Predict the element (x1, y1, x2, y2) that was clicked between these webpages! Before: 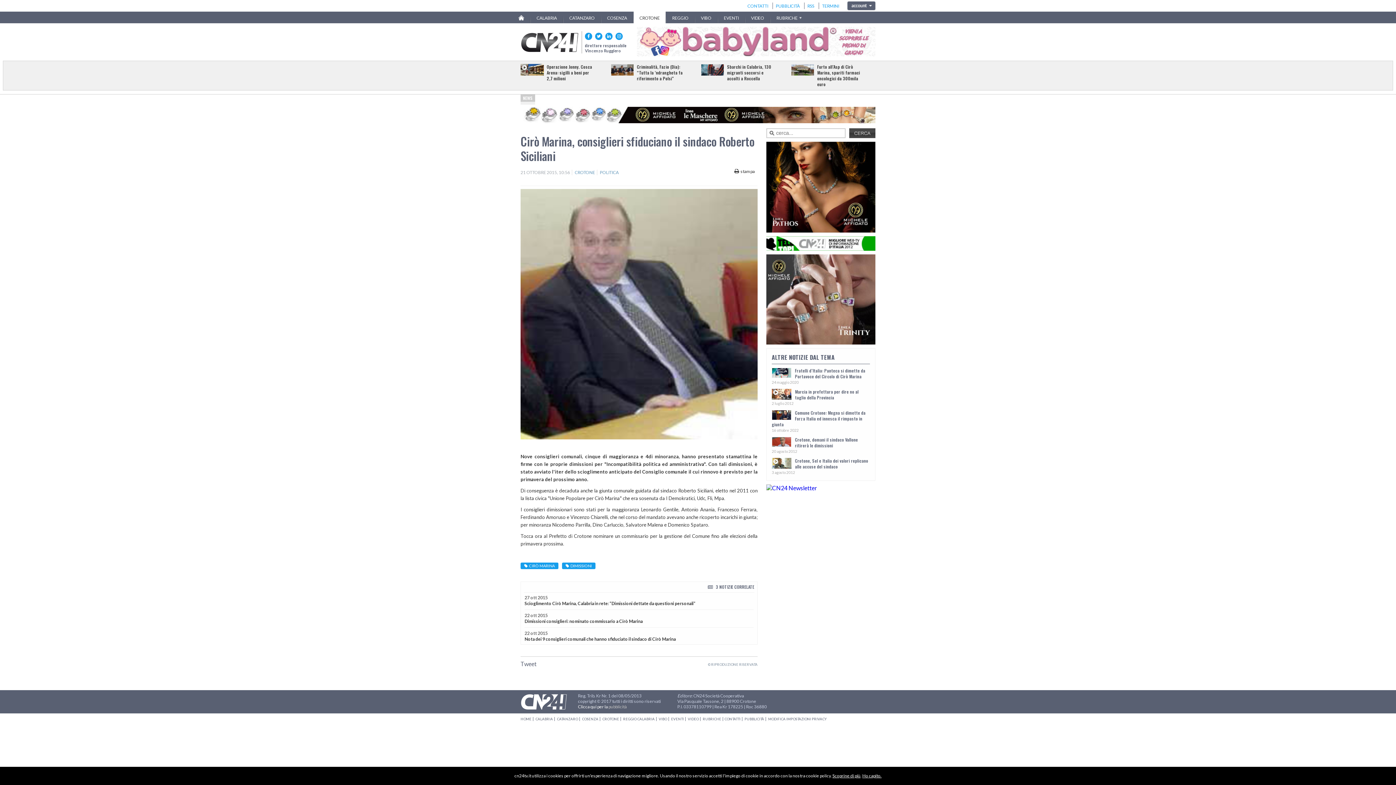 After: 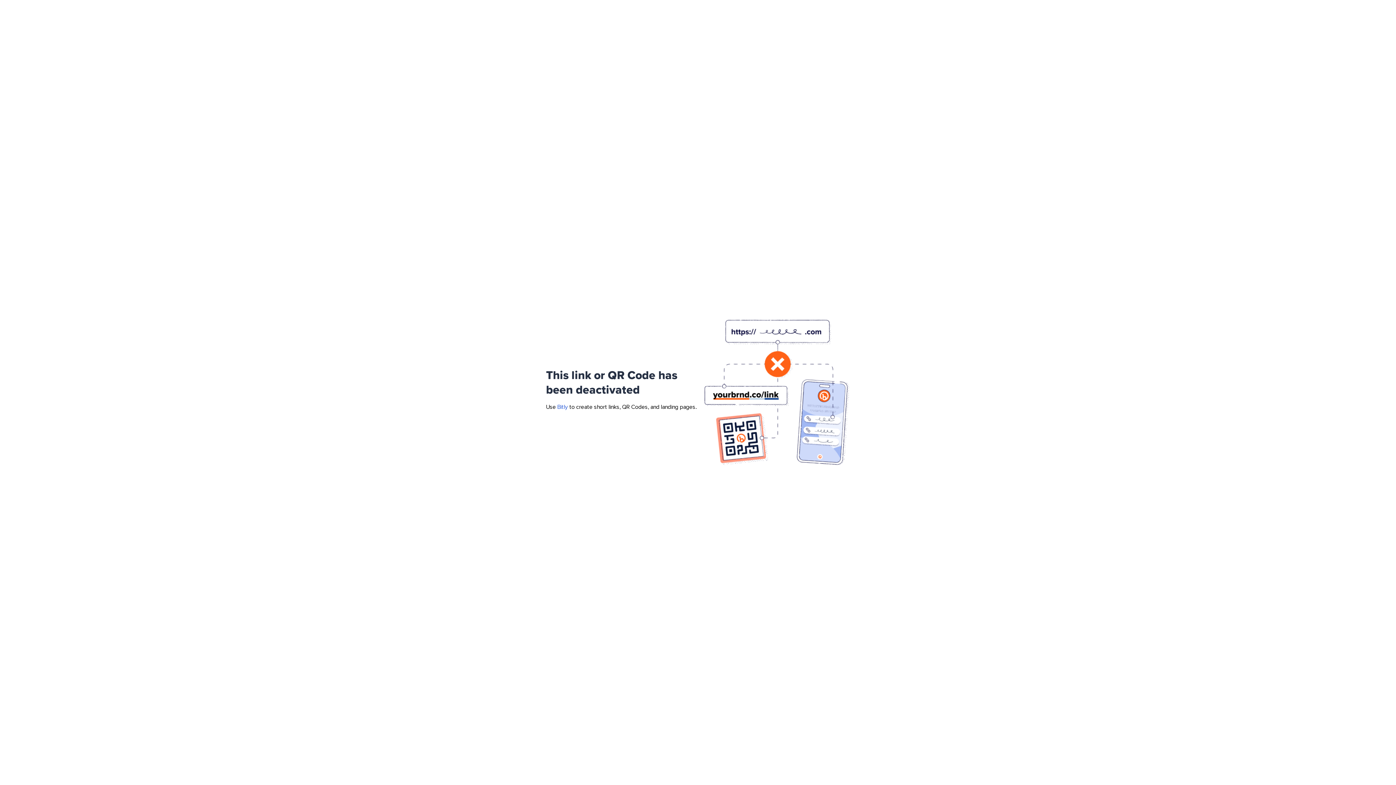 Action: bbox: (520, 117, 875, 124)